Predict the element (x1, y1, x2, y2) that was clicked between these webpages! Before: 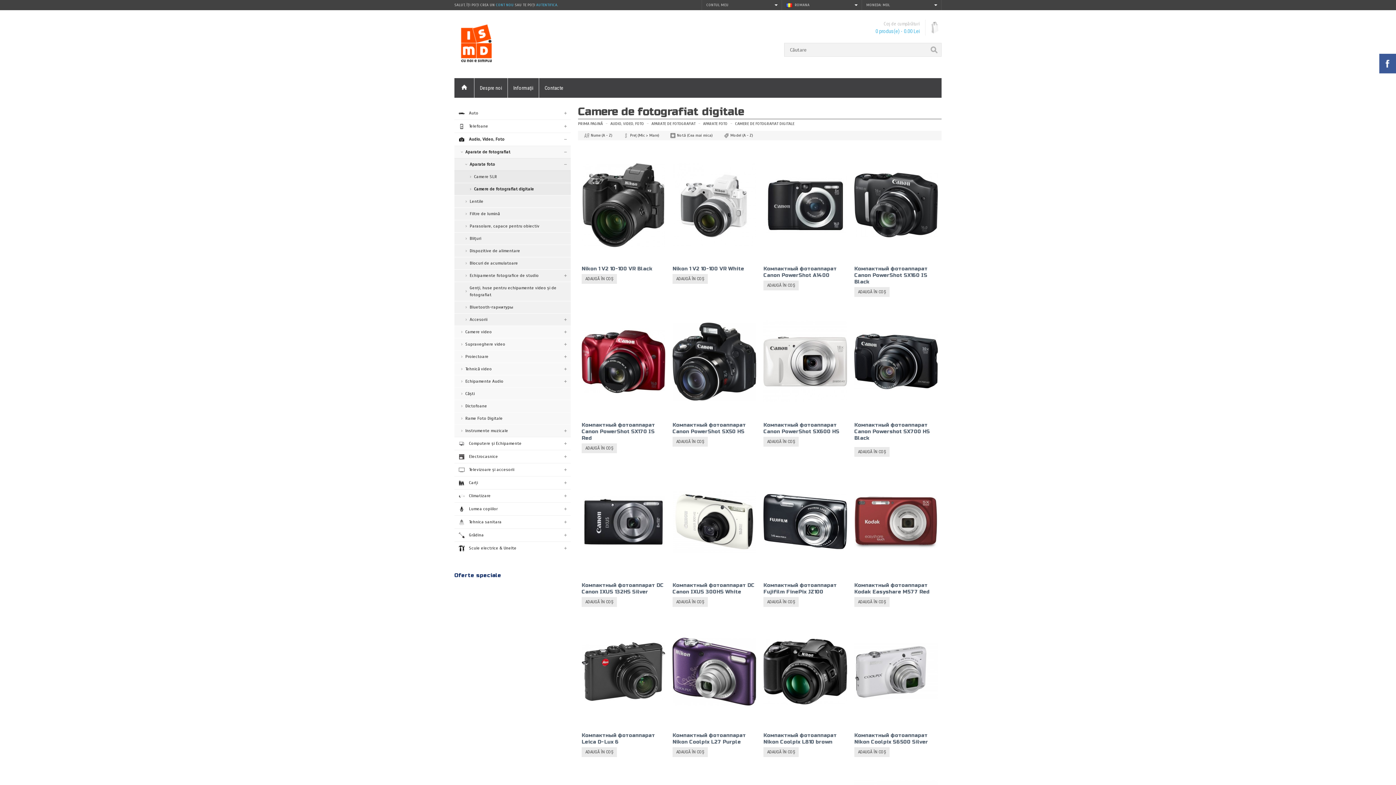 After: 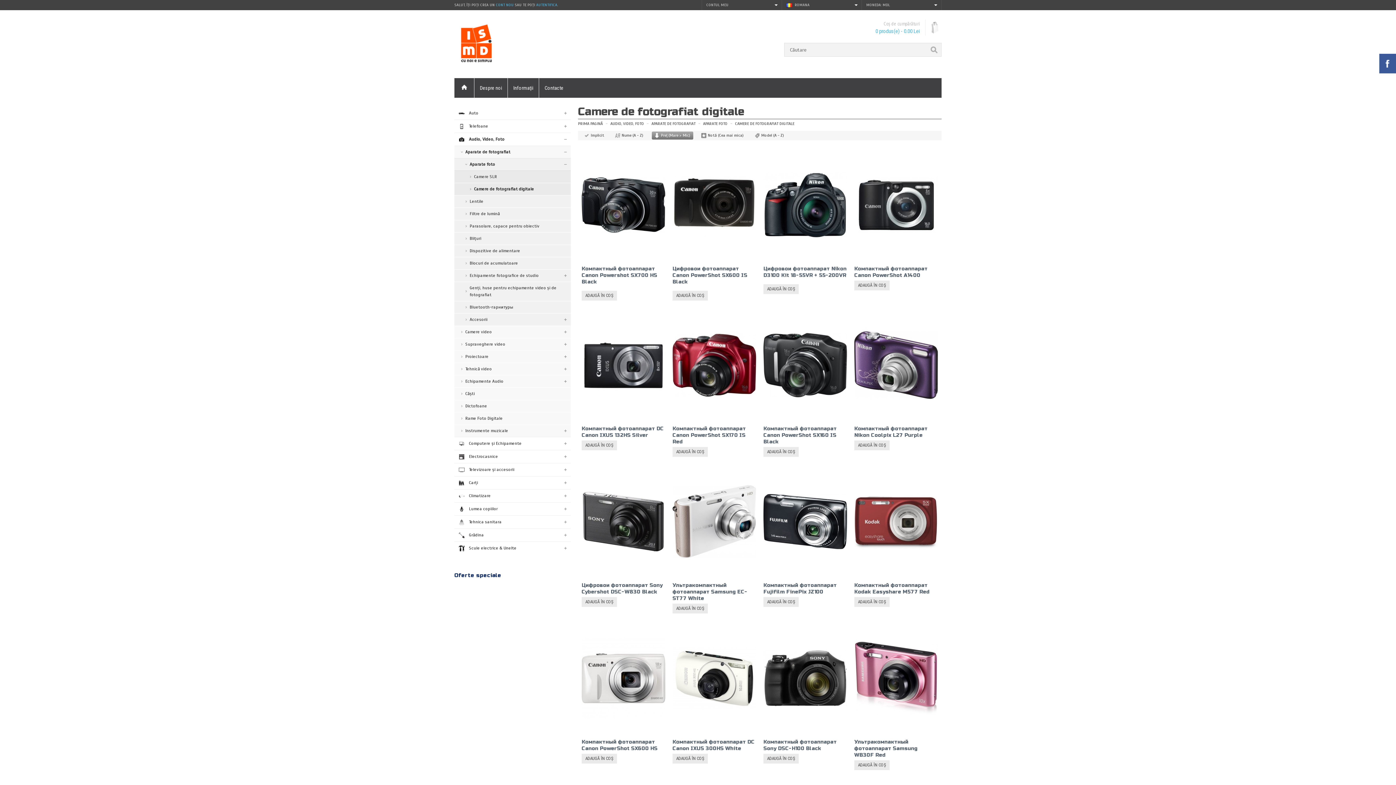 Action: label: Preţ (Mic > Mare) bbox: (621, 131, 662, 139)